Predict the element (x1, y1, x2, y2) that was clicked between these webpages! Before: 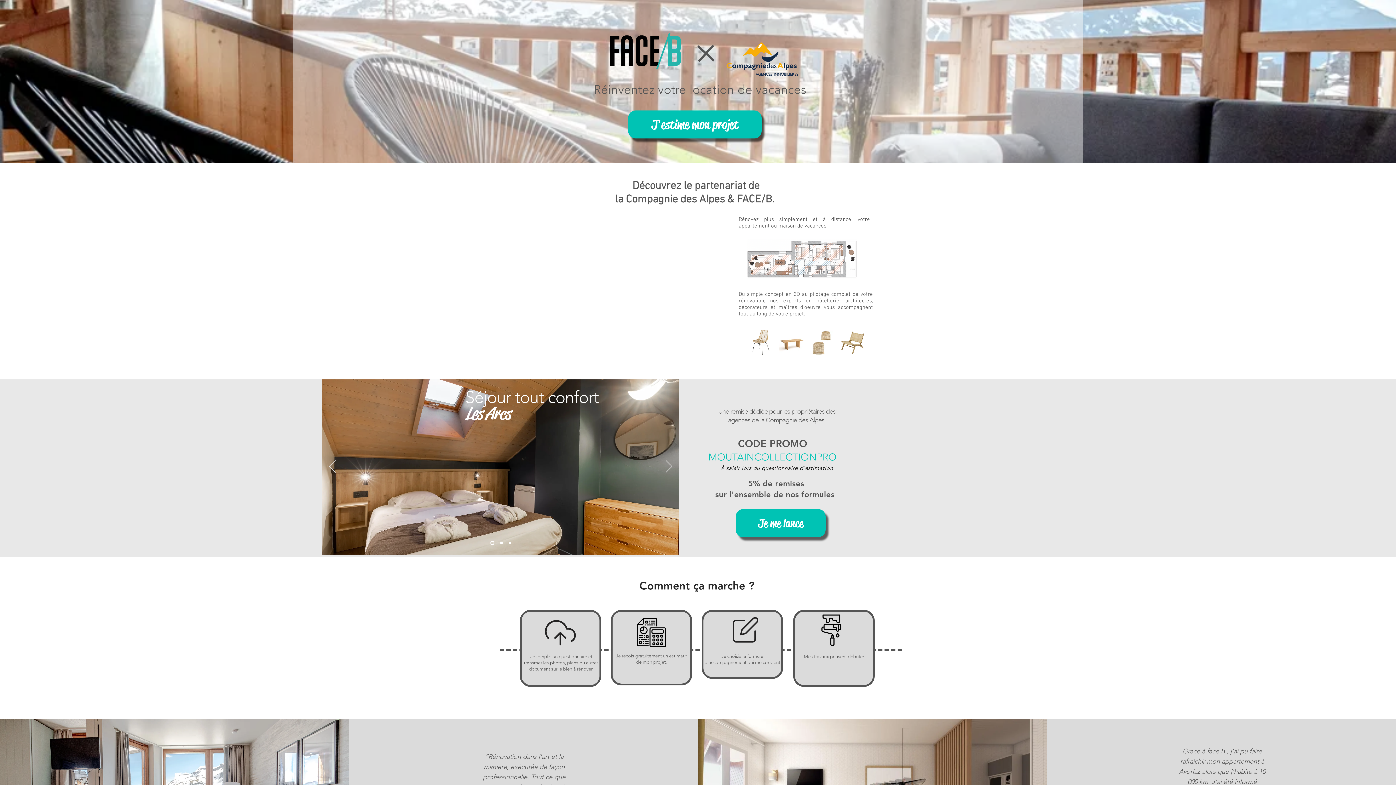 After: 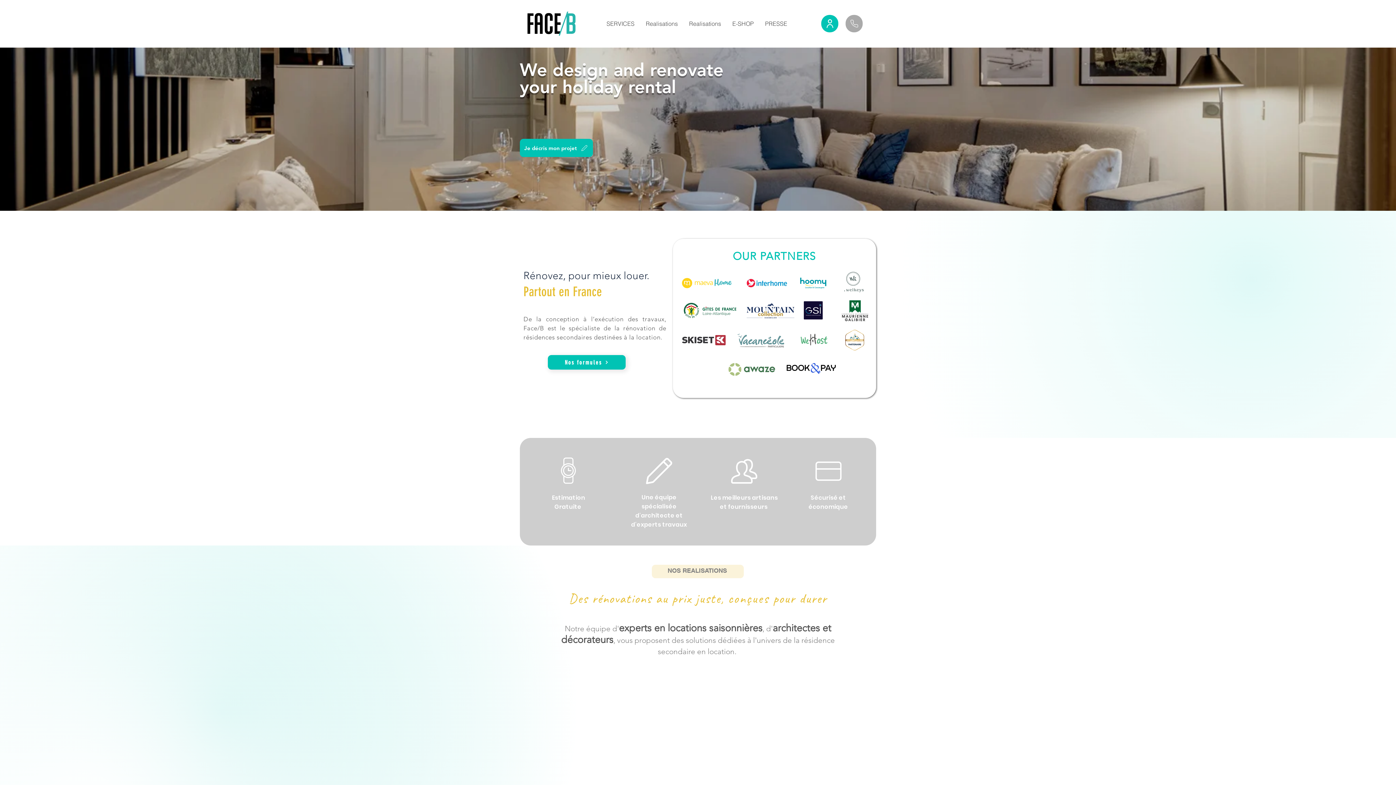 Action: label: Slide  3 bbox: (508, 542, 511, 544)